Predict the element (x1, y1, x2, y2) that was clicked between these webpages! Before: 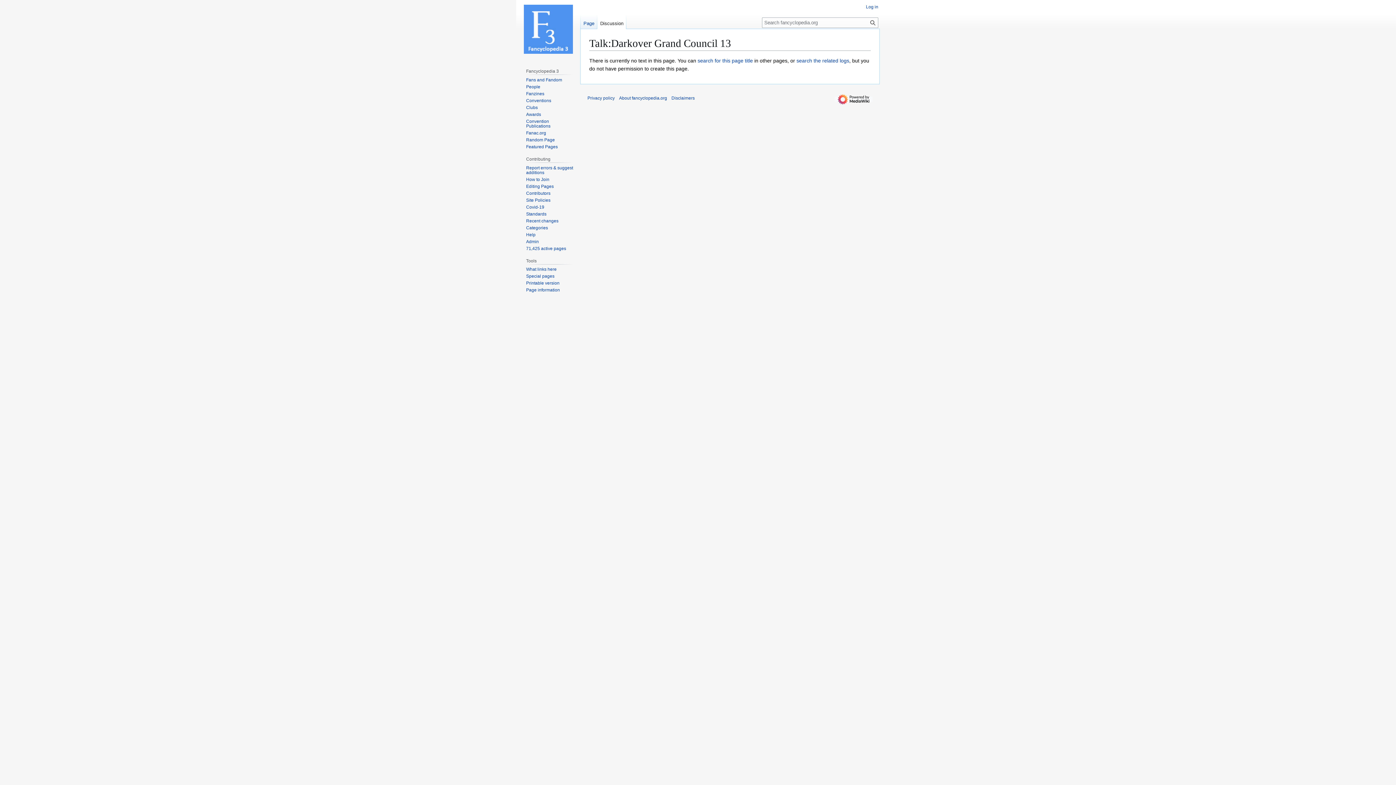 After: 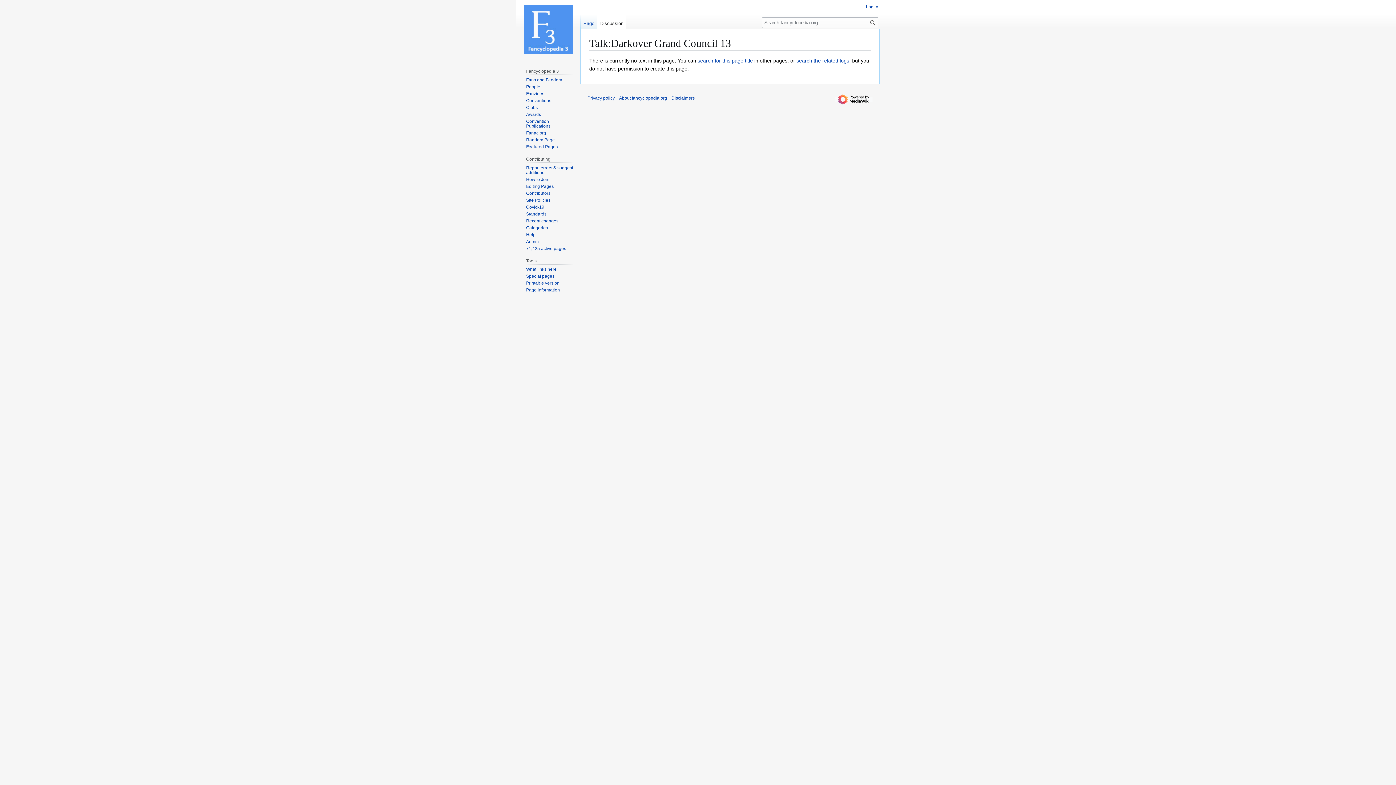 Action: bbox: (834, 96, 872, 101)